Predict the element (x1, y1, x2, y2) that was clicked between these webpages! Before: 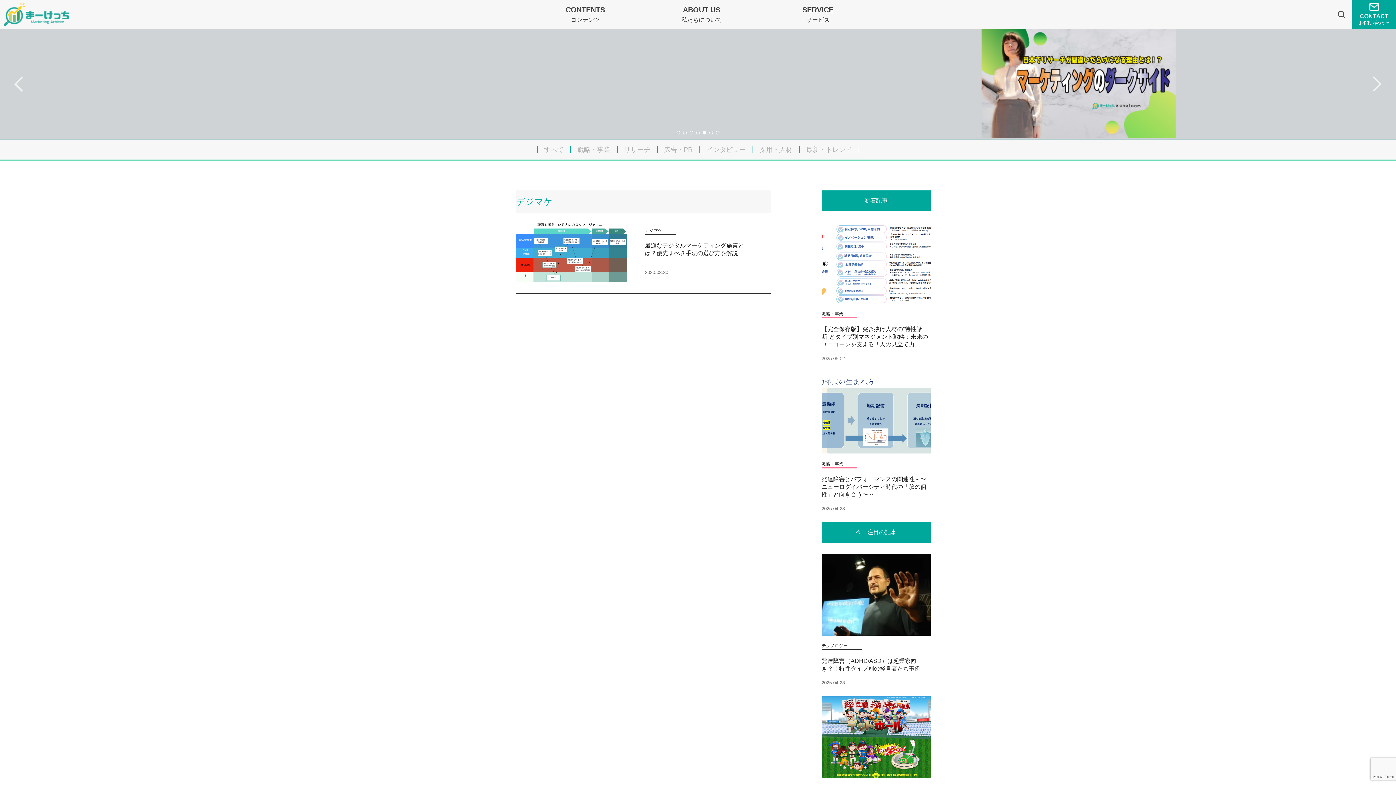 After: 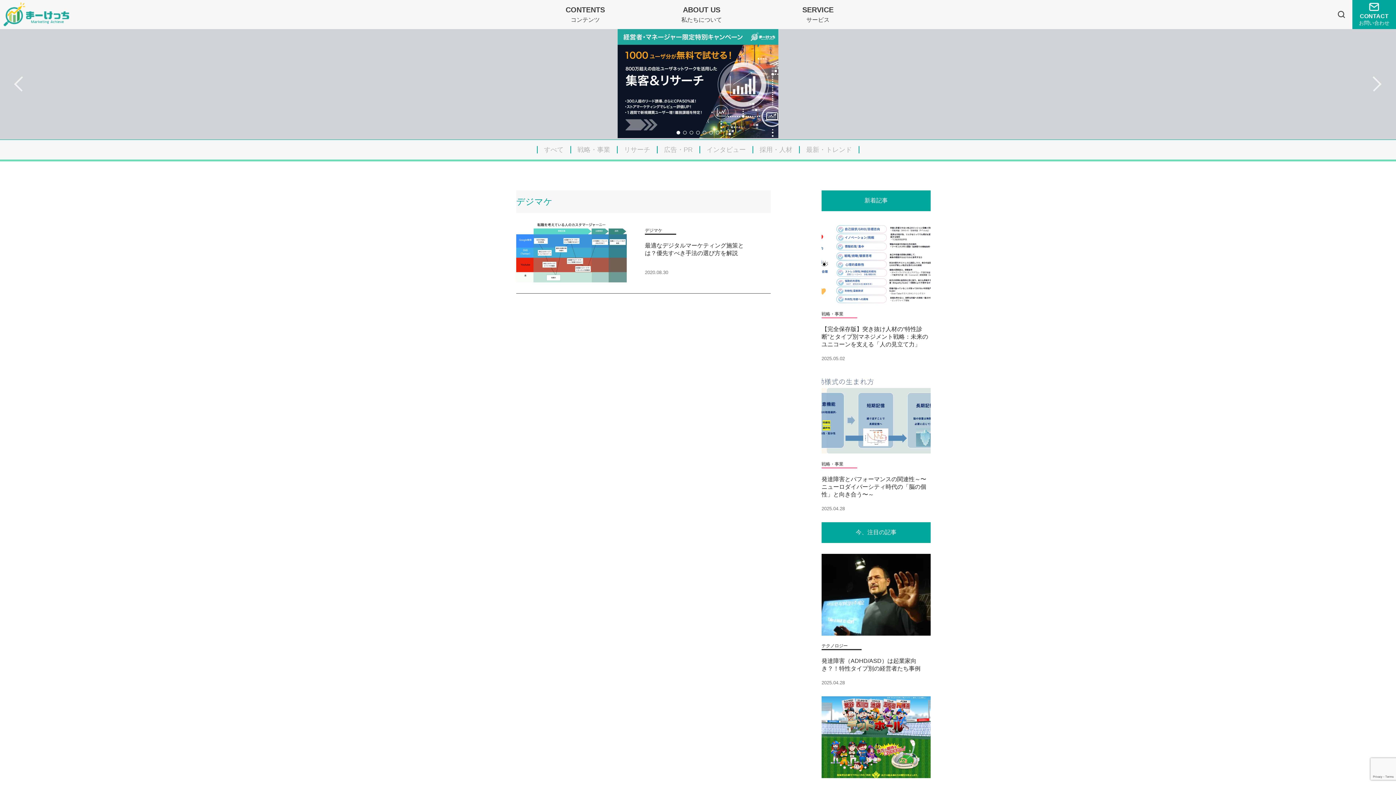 Action: label: Go to slide 1 bbox: (676, 130, 680, 134)